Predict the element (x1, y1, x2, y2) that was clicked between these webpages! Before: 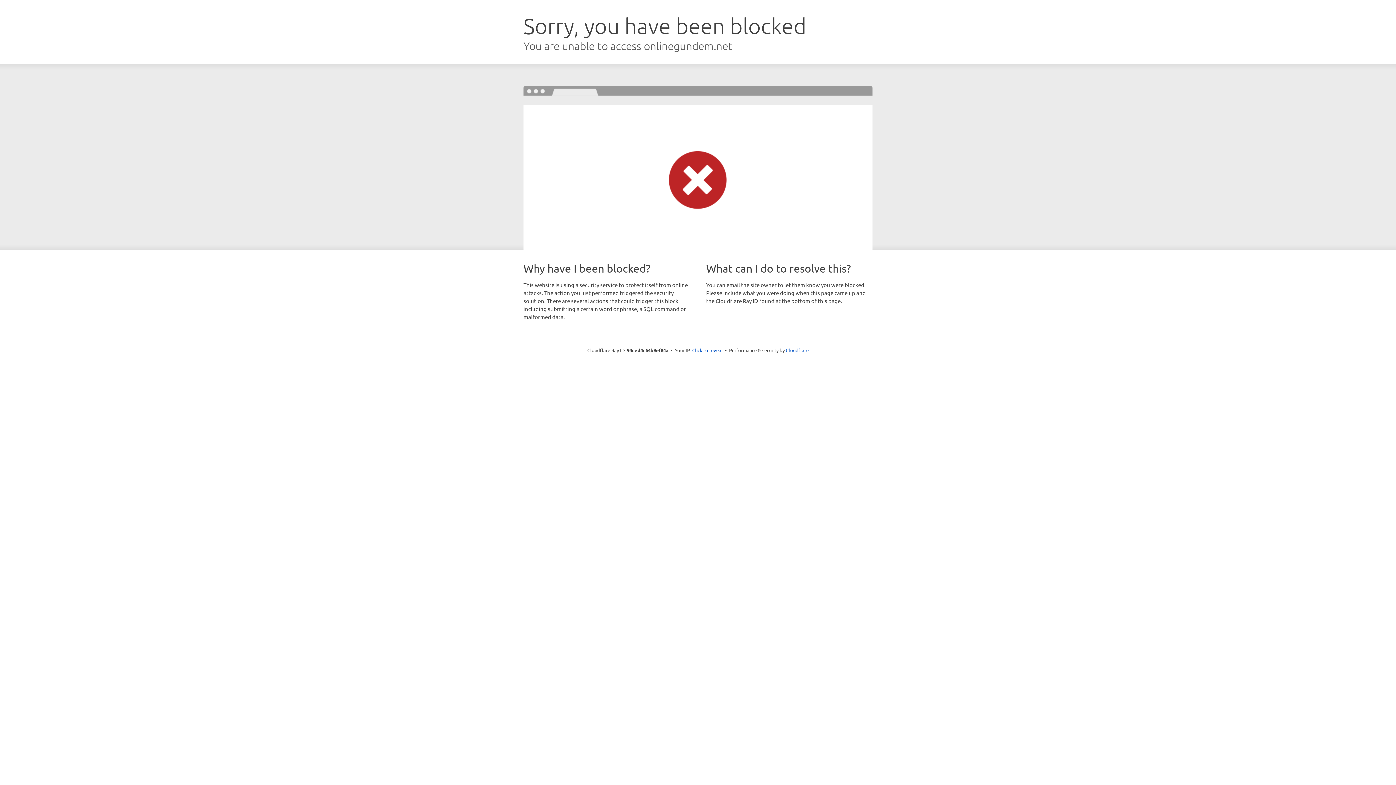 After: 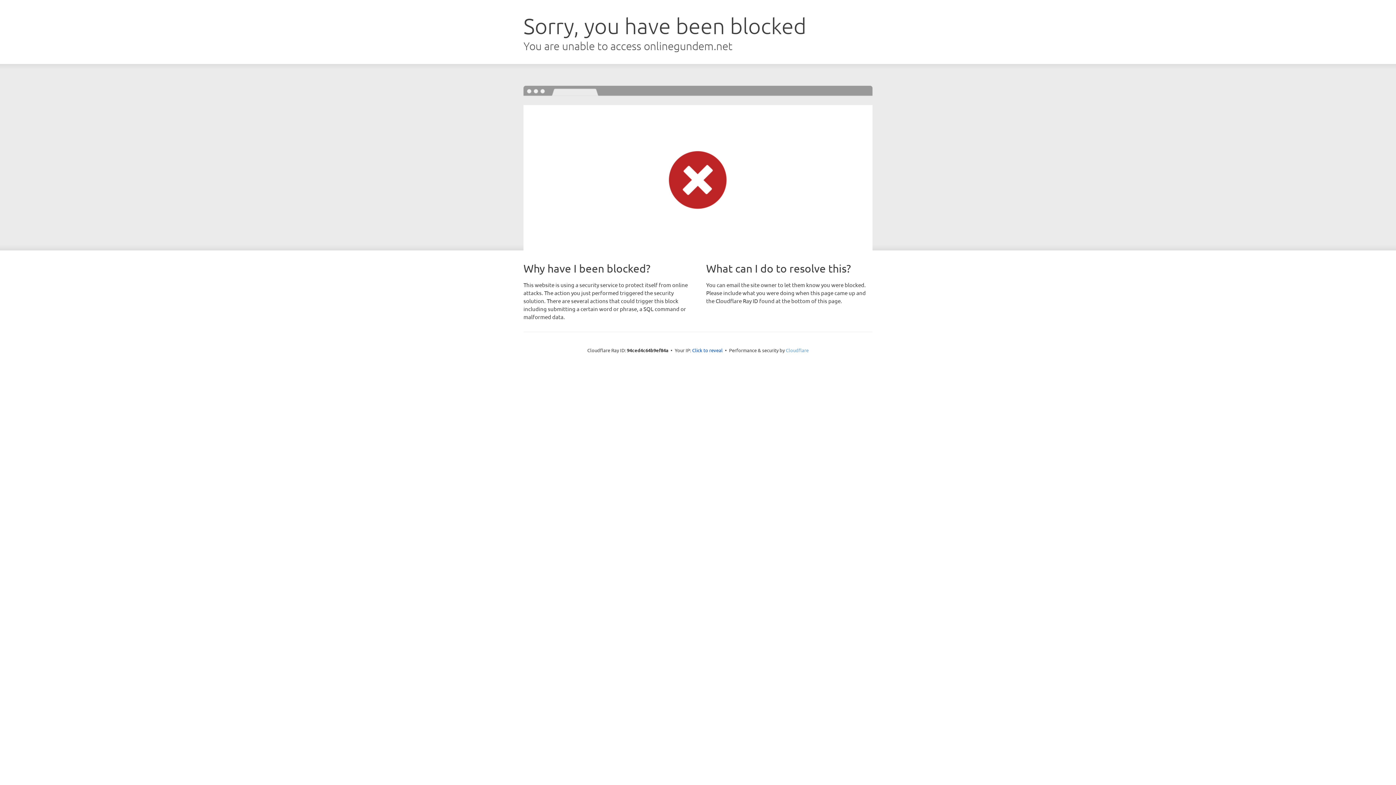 Action: label: Cloudflare bbox: (786, 347, 808, 353)